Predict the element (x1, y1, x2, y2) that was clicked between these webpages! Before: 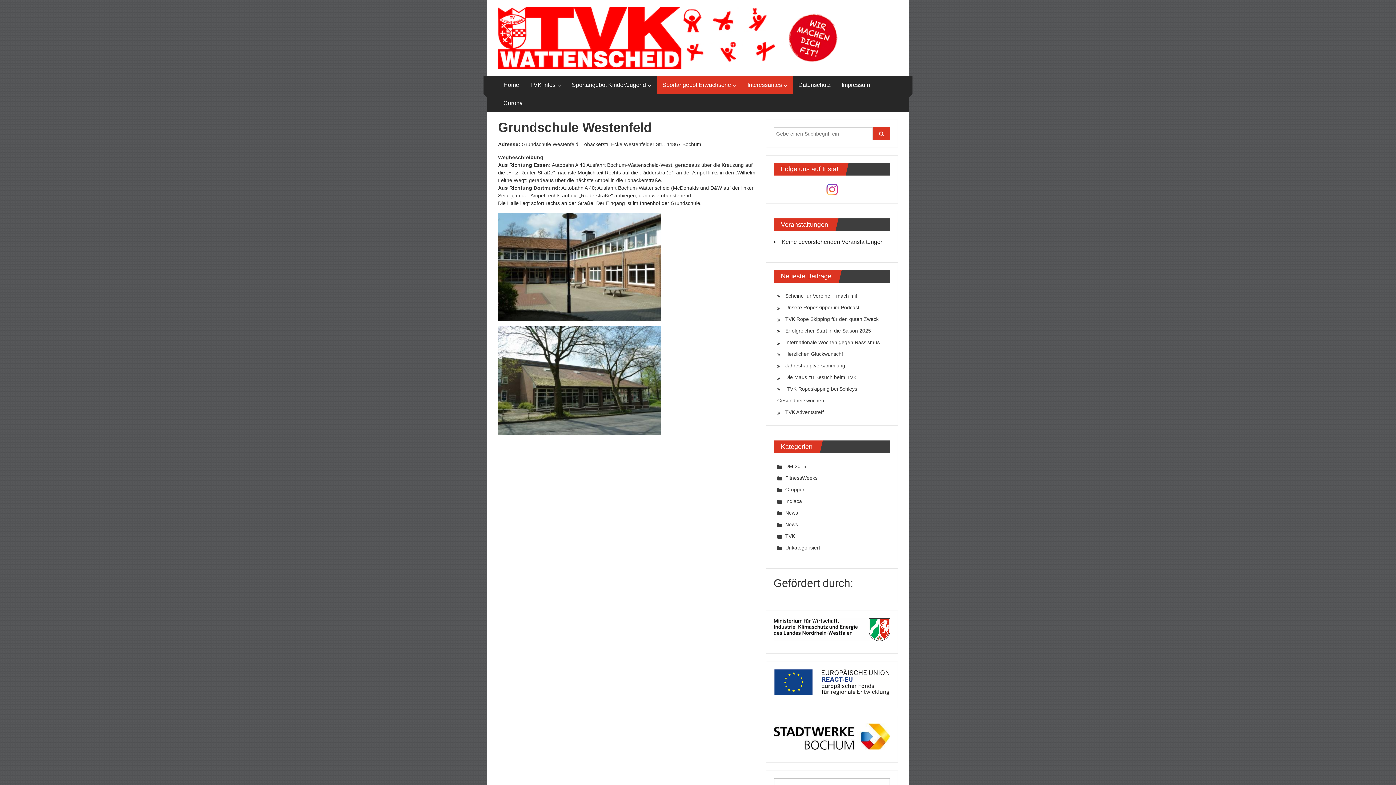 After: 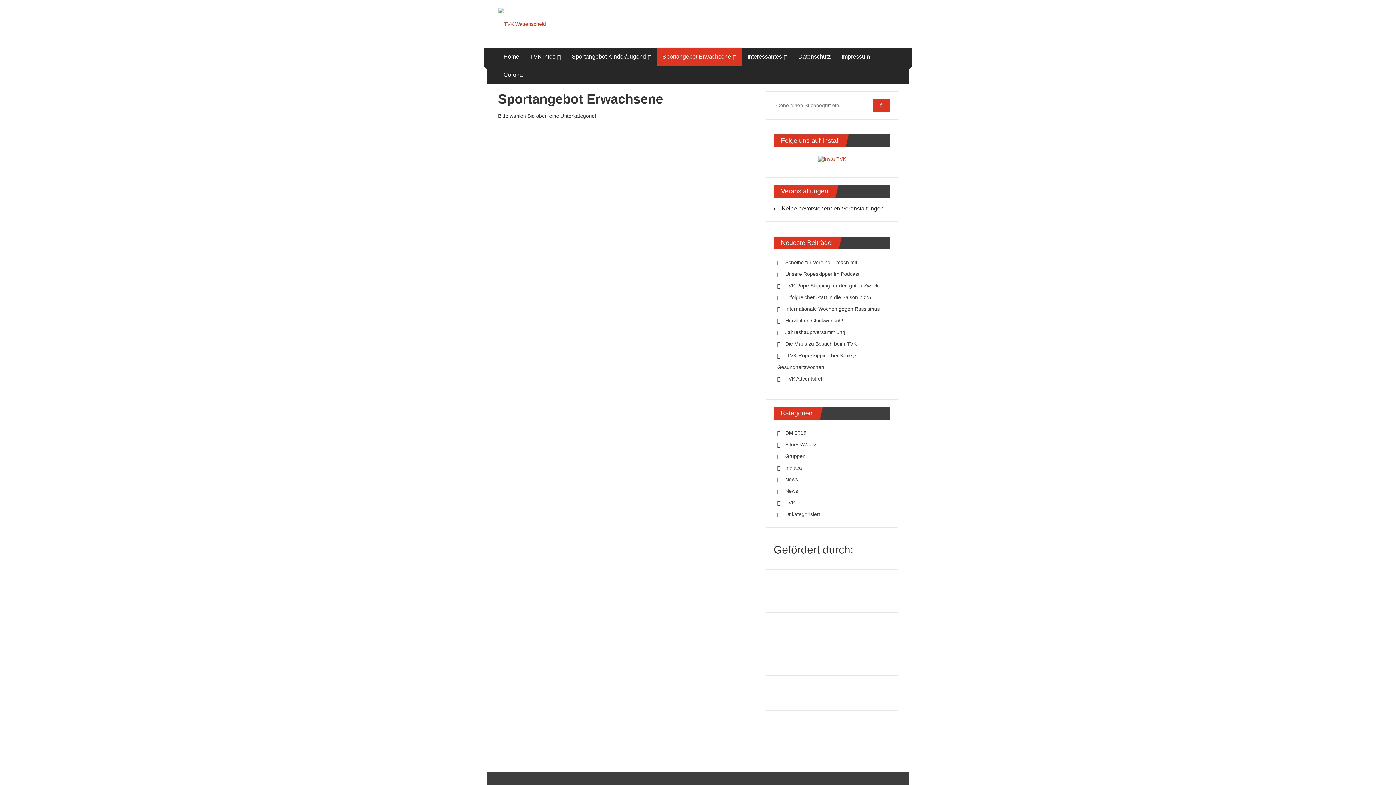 Action: label: Sportangebot Erwachsene bbox: (662, 76, 731, 94)